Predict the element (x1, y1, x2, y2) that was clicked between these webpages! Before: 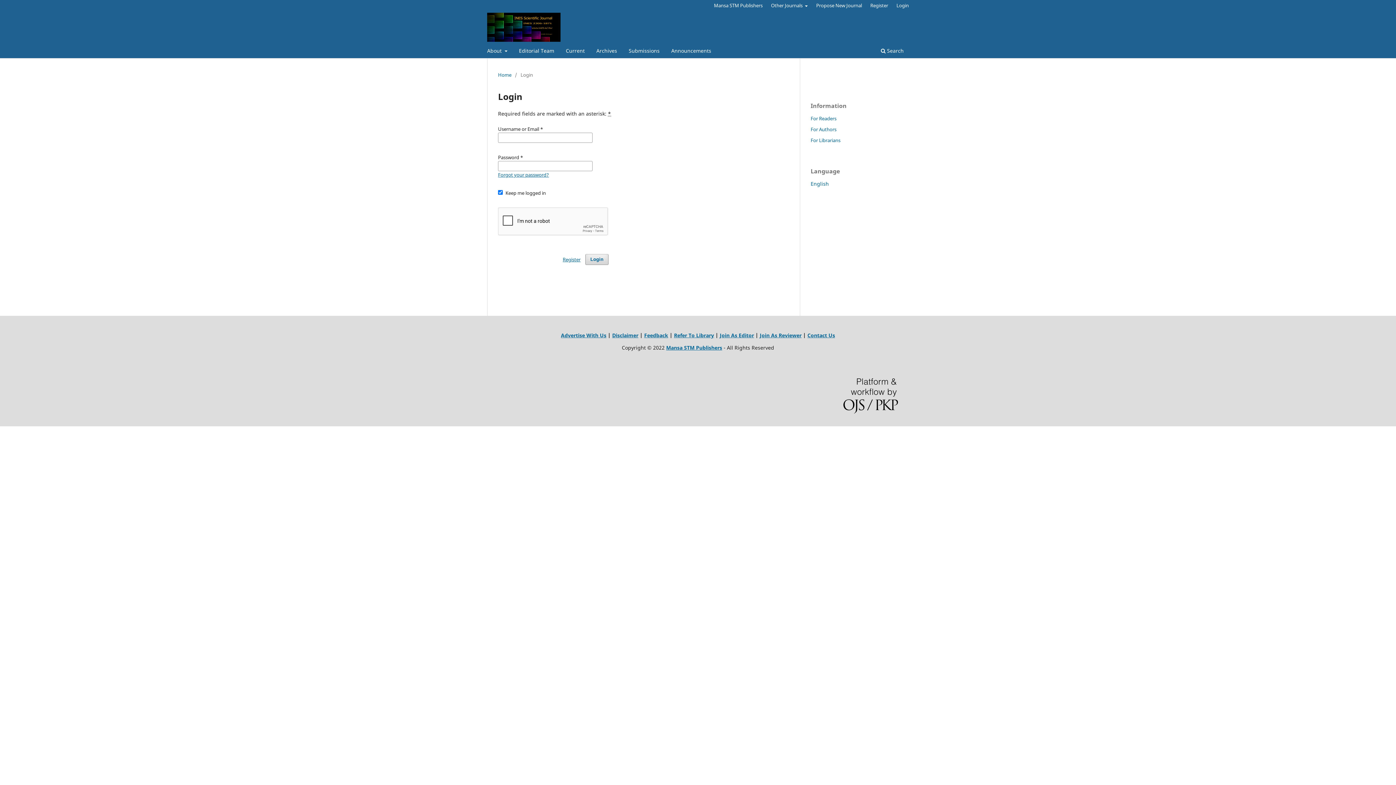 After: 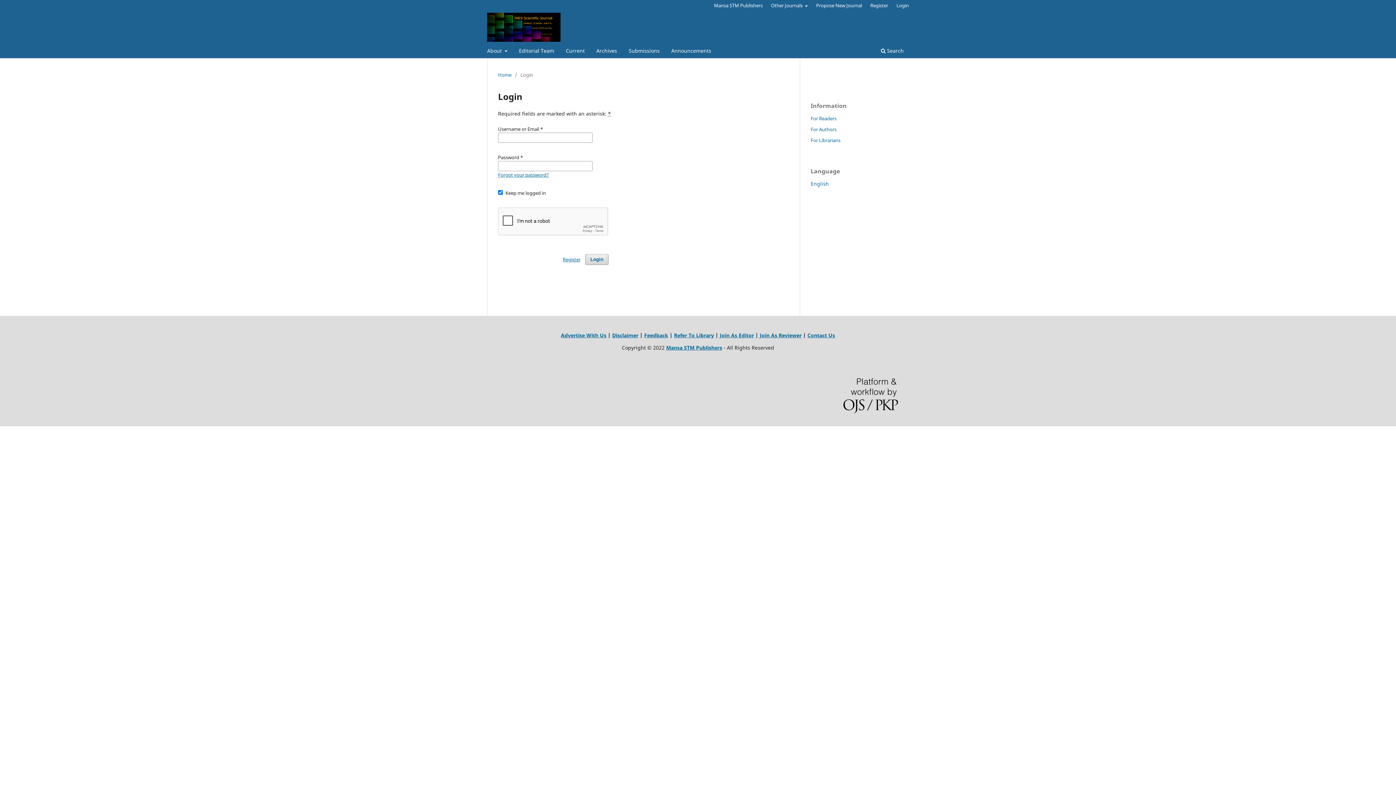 Action: label: Submissions bbox: (626, 45, 662, 58)